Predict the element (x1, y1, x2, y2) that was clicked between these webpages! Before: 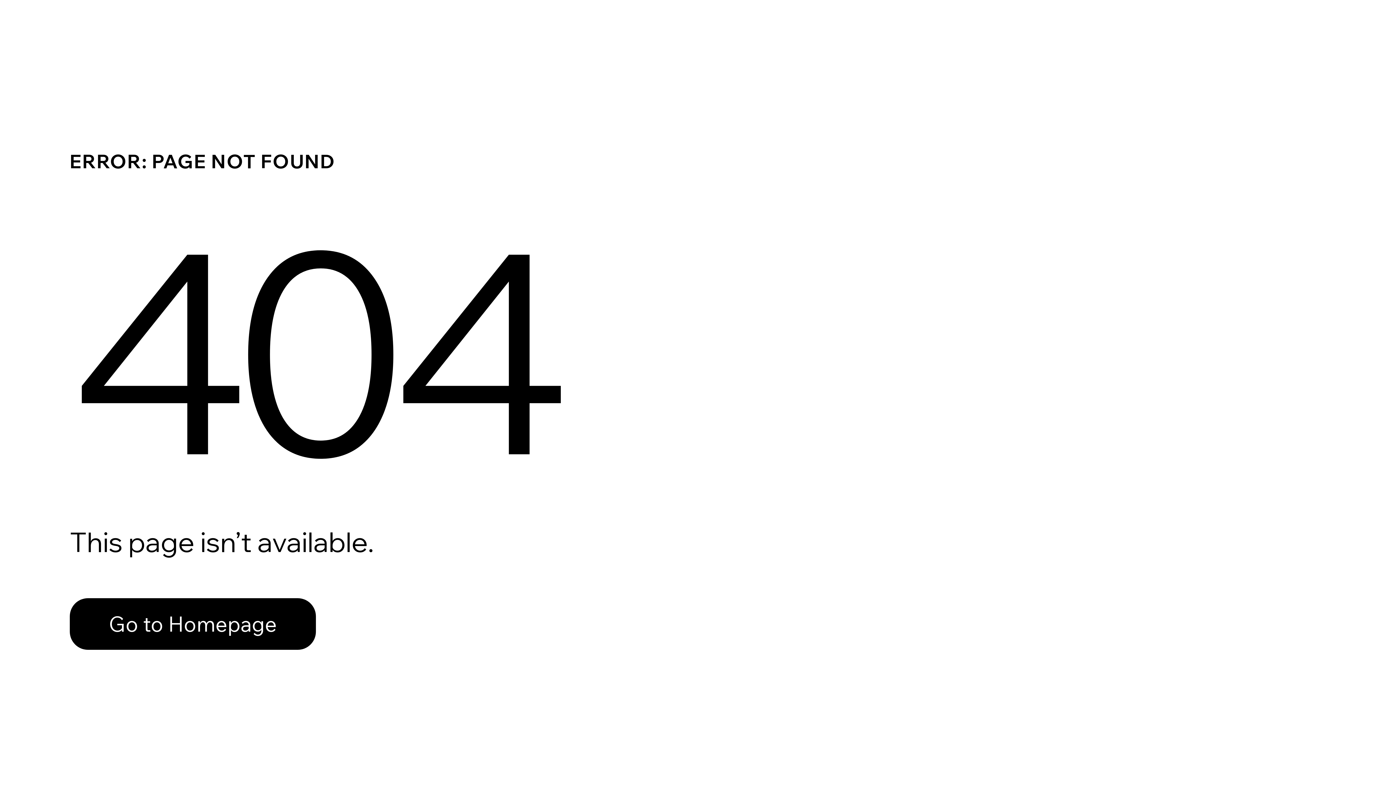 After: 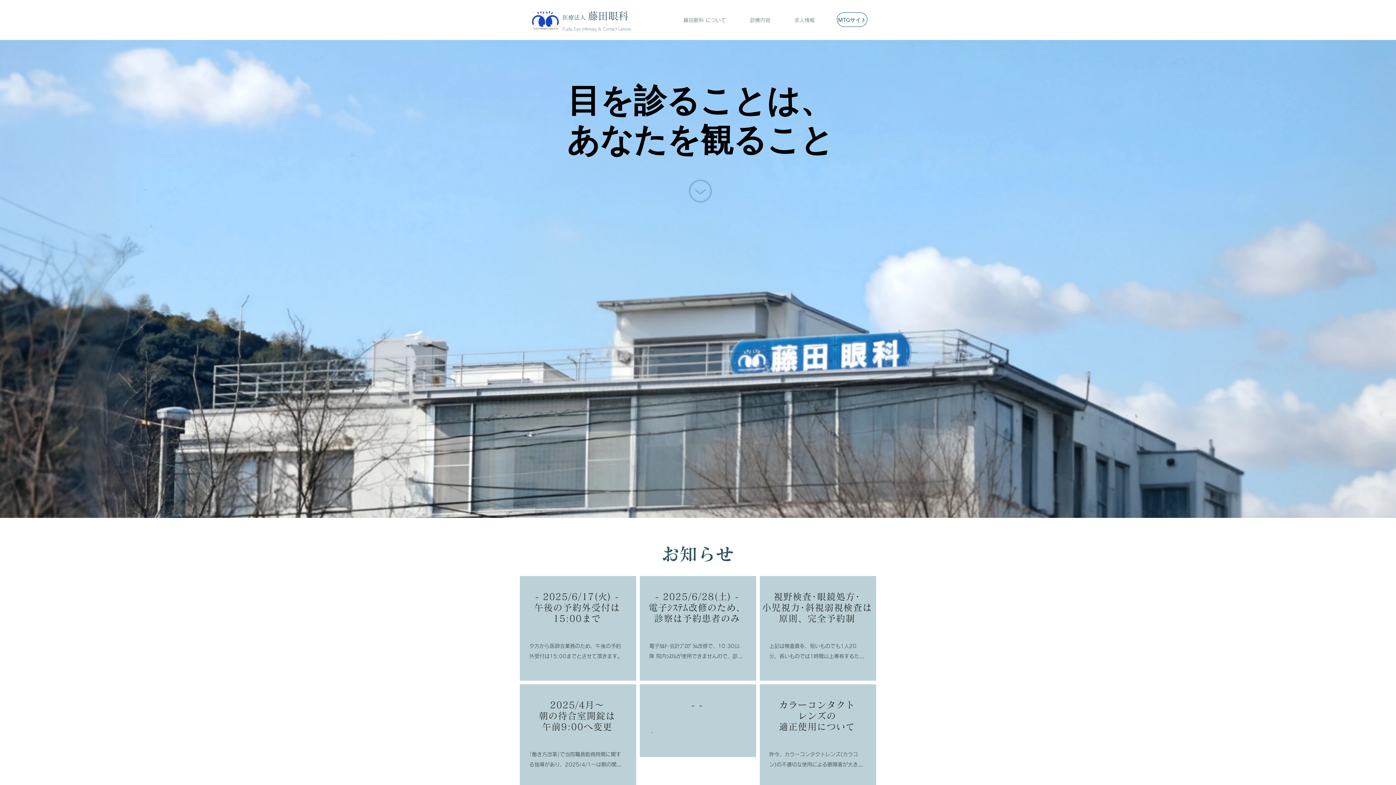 Action: bbox: (69, 582, 768, 659) label: Go to Homepage